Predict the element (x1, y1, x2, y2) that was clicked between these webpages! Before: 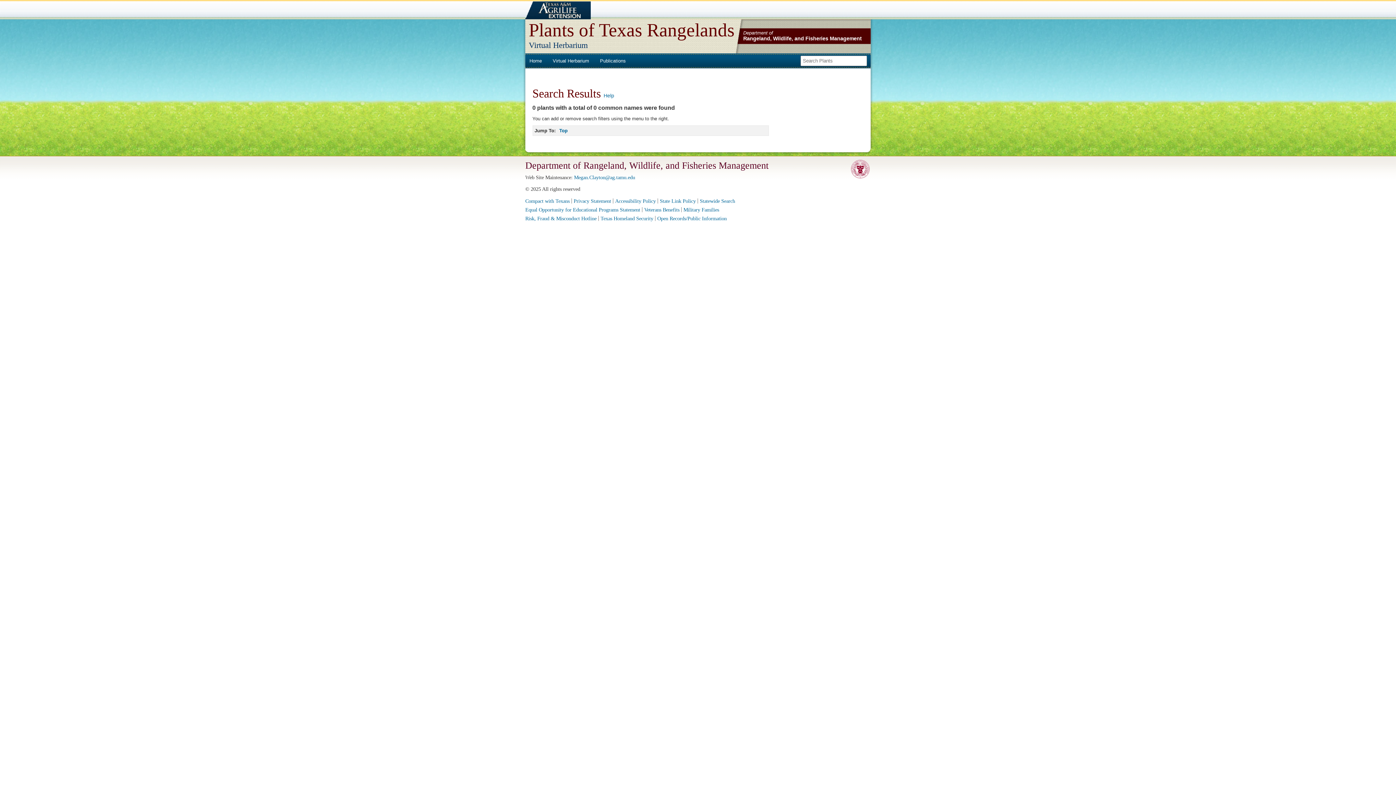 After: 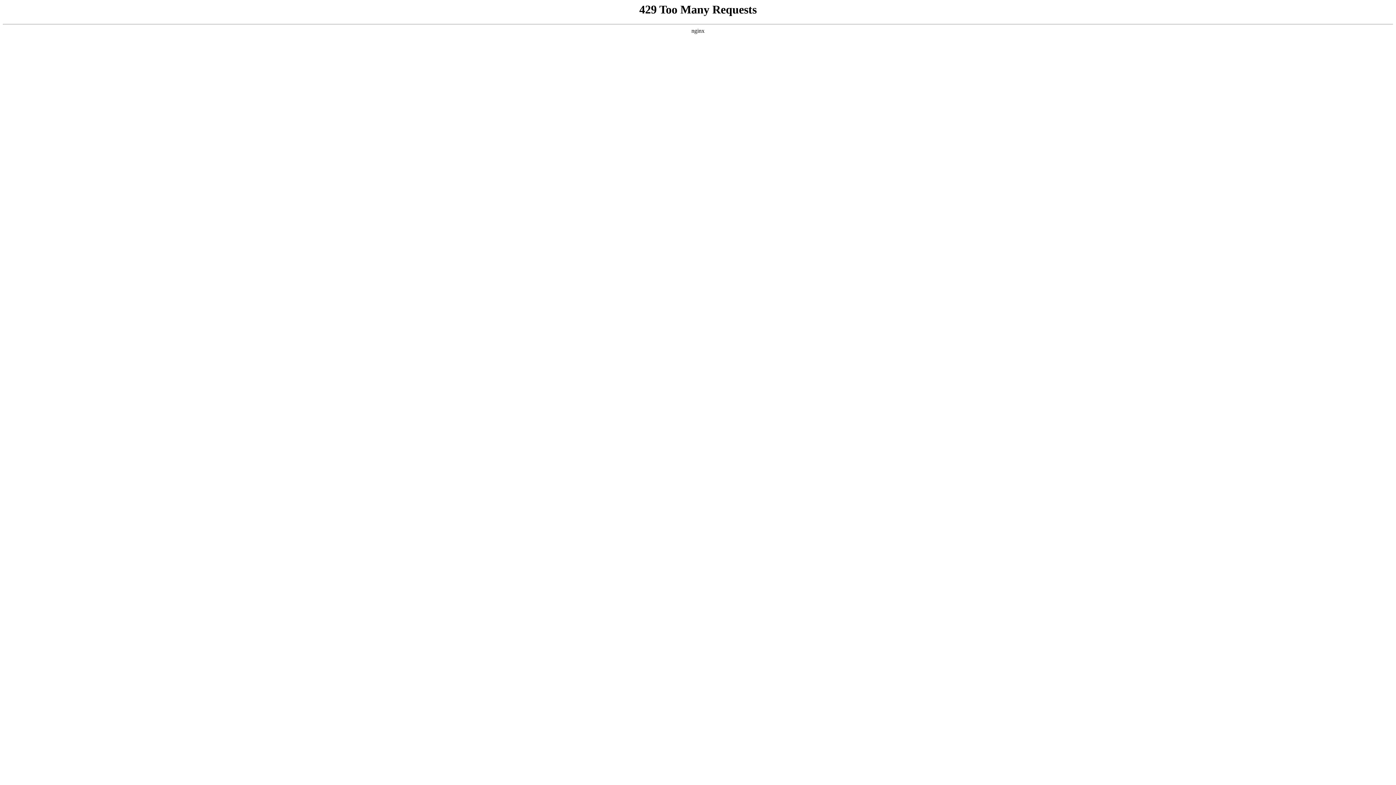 Action: label: Privacy Statement bbox: (573, 198, 611, 204)